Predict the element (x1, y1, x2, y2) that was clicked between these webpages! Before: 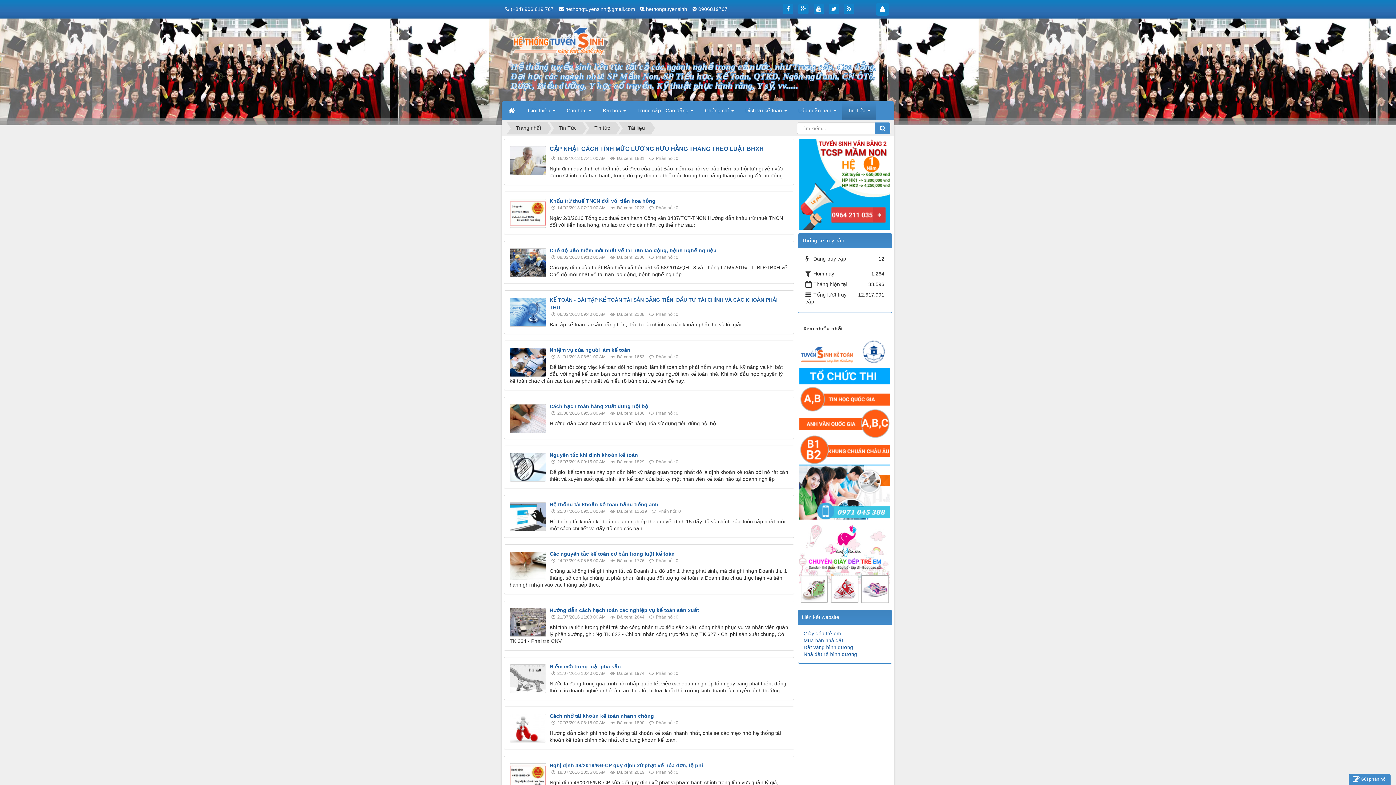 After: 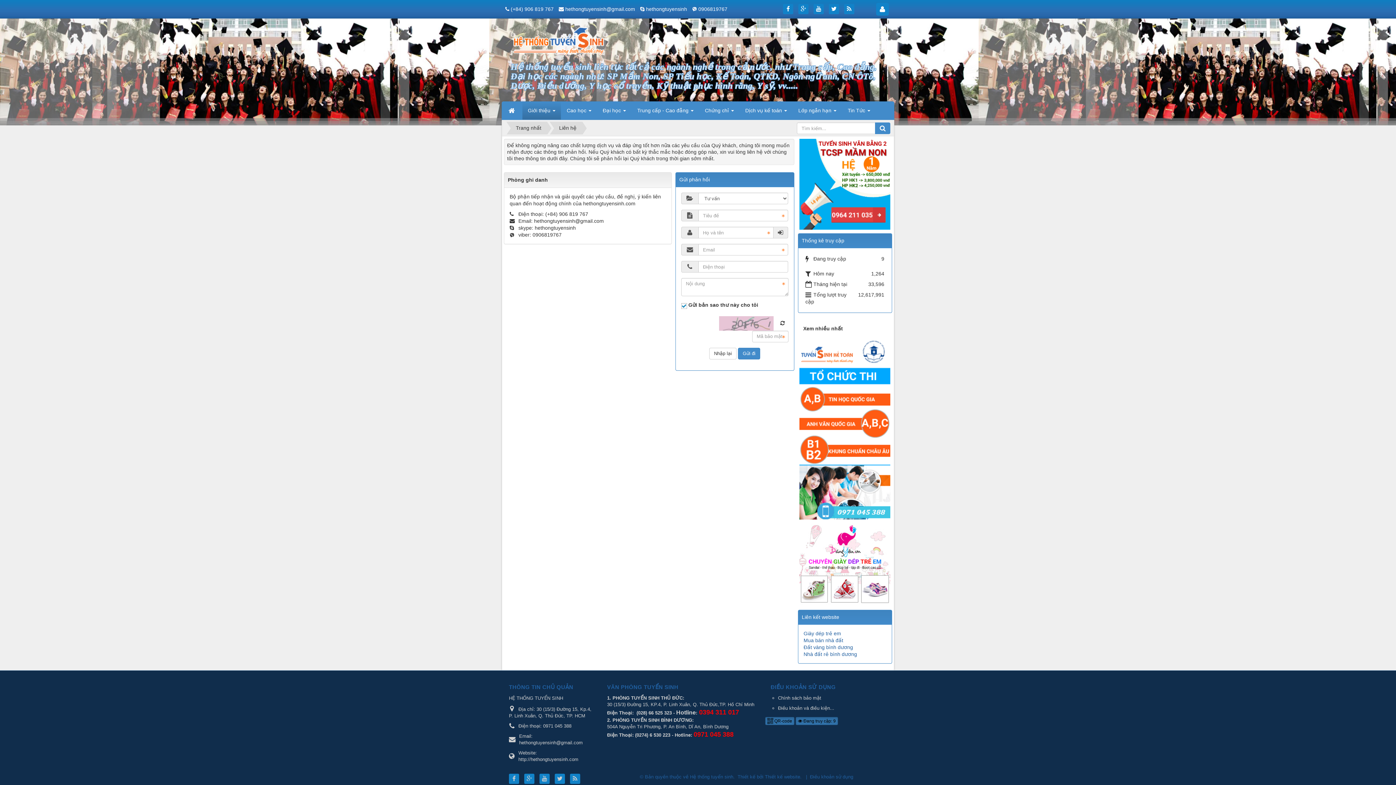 Action: bbox: (565, 6, 635, 12) label: hethongtuyensinh@gmail.com